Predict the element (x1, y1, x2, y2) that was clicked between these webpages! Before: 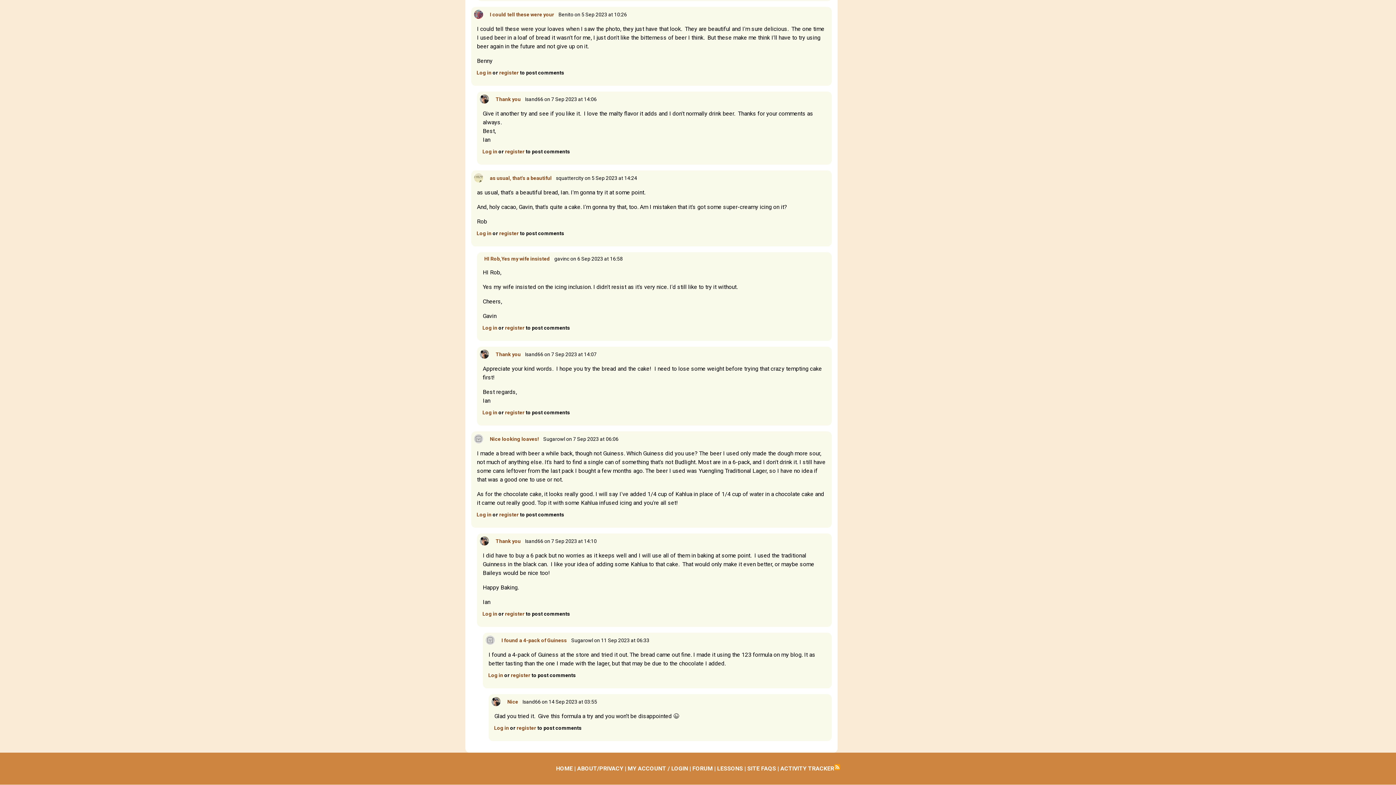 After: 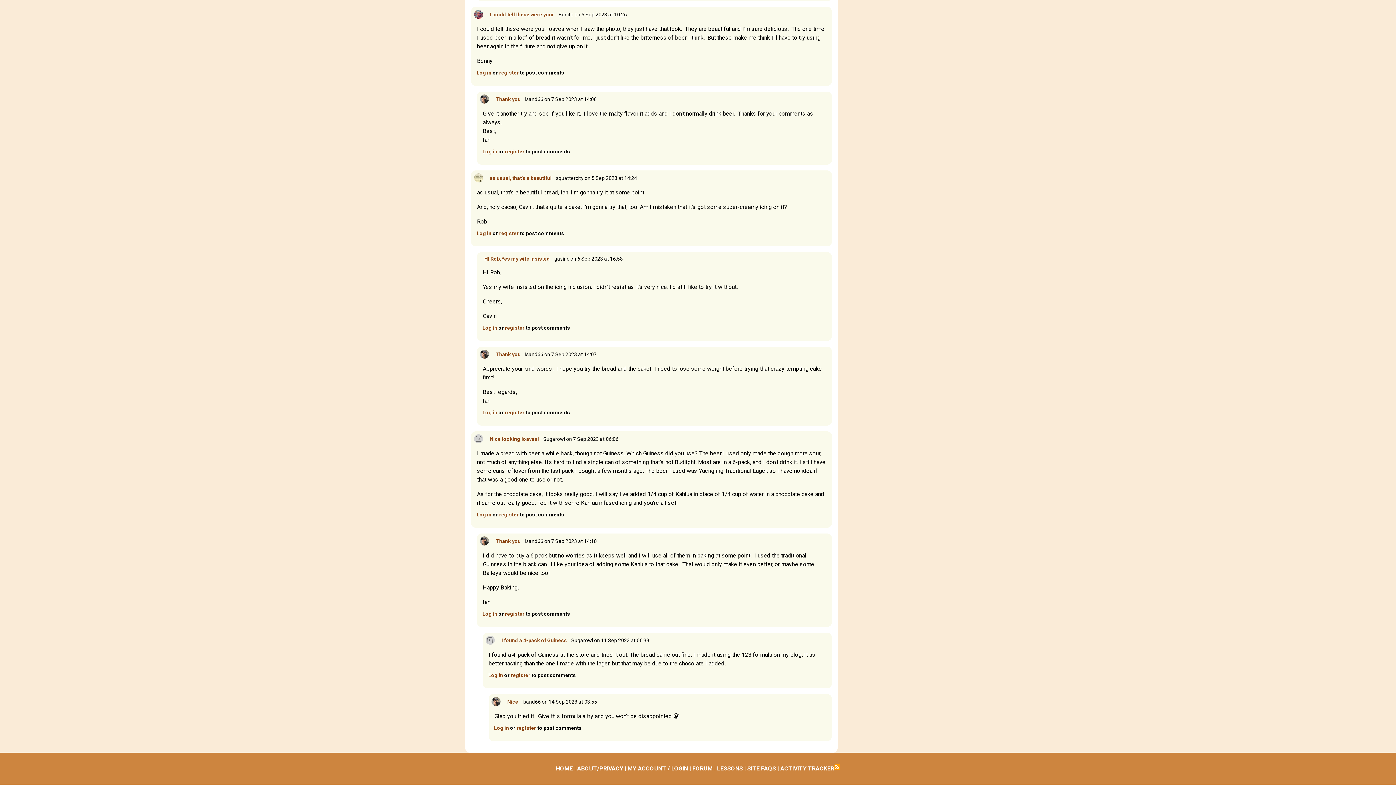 Action: bbox: (484, 256, 550, 261) label: HI Rob,Yes my wife insisted